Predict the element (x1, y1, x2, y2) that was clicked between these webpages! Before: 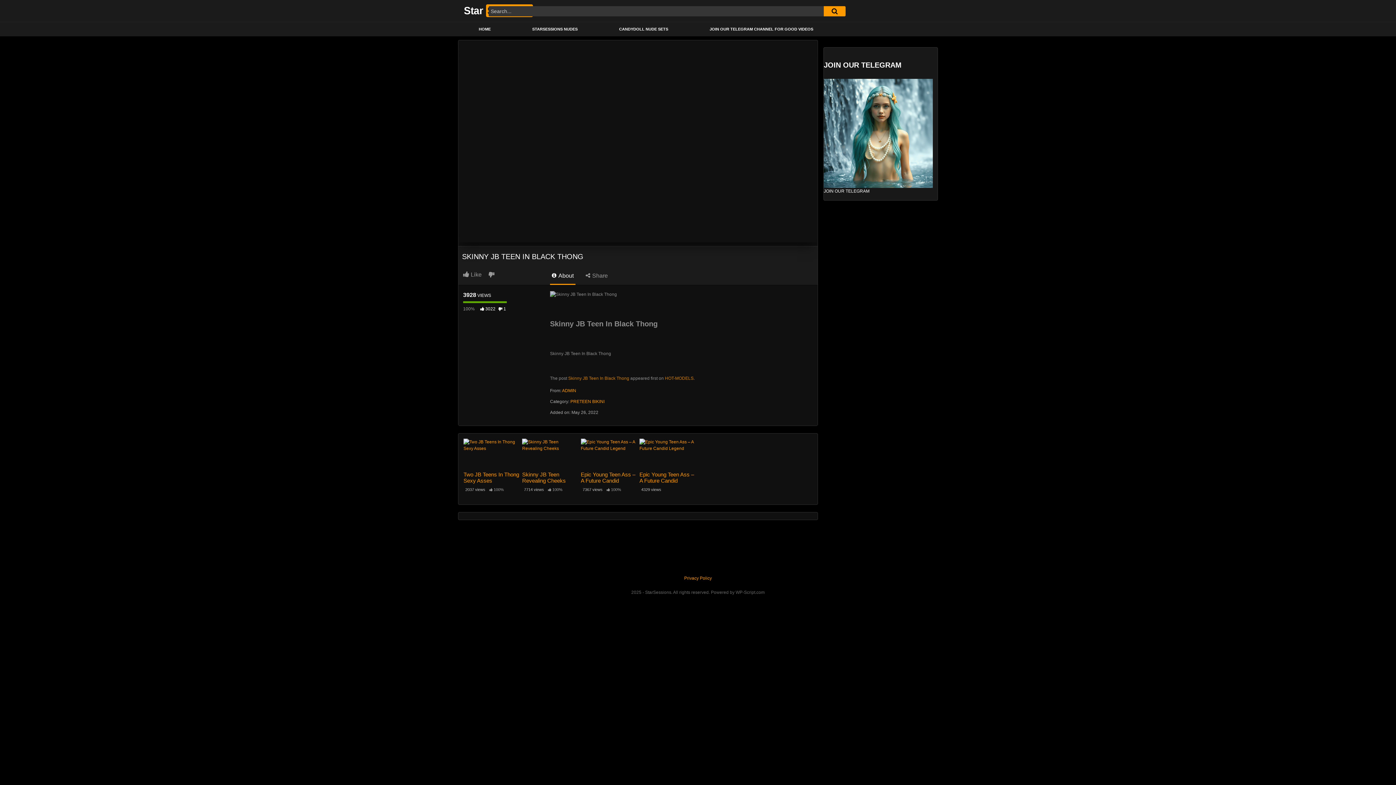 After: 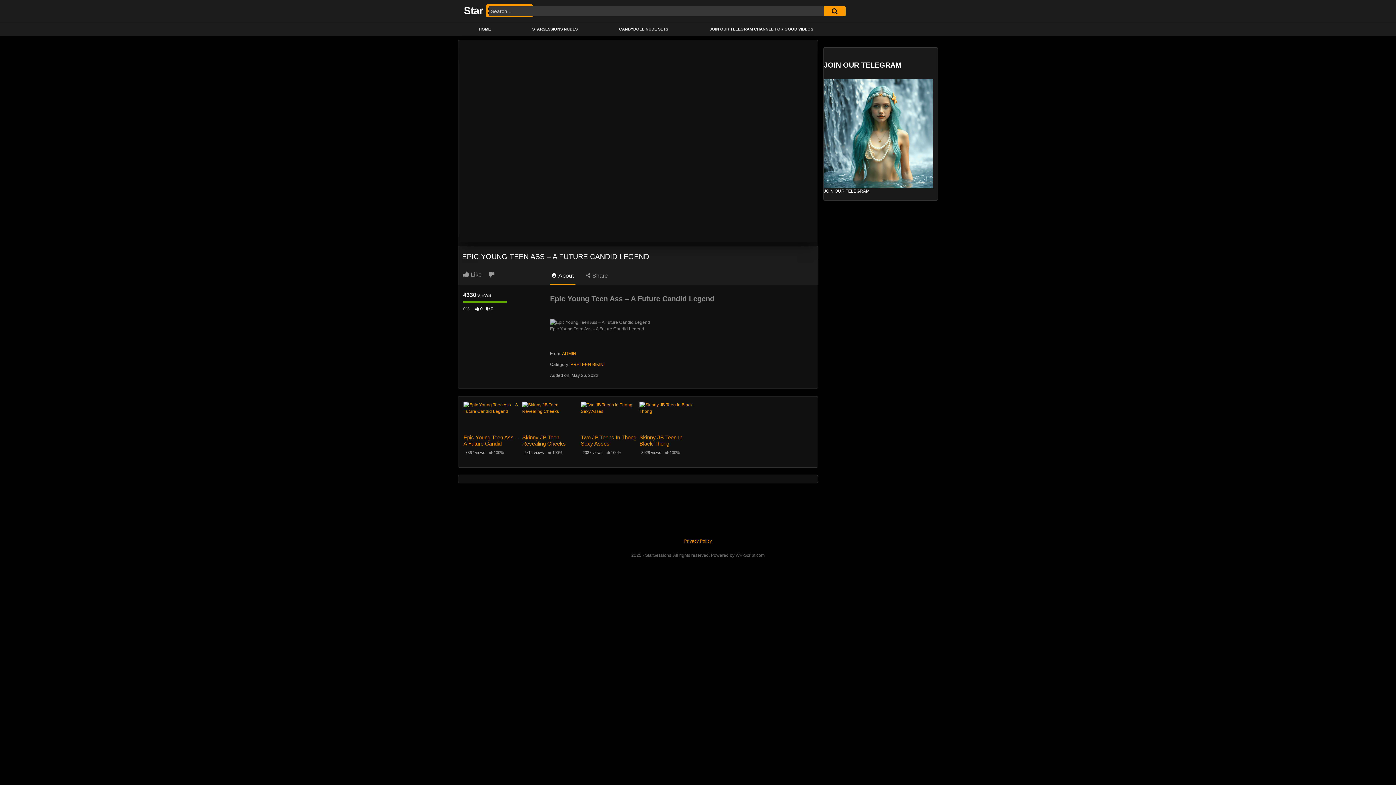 Action: label: Epic Young Teen Ass – A Future Candid Legend bbox: (639, 471, 695, 483)